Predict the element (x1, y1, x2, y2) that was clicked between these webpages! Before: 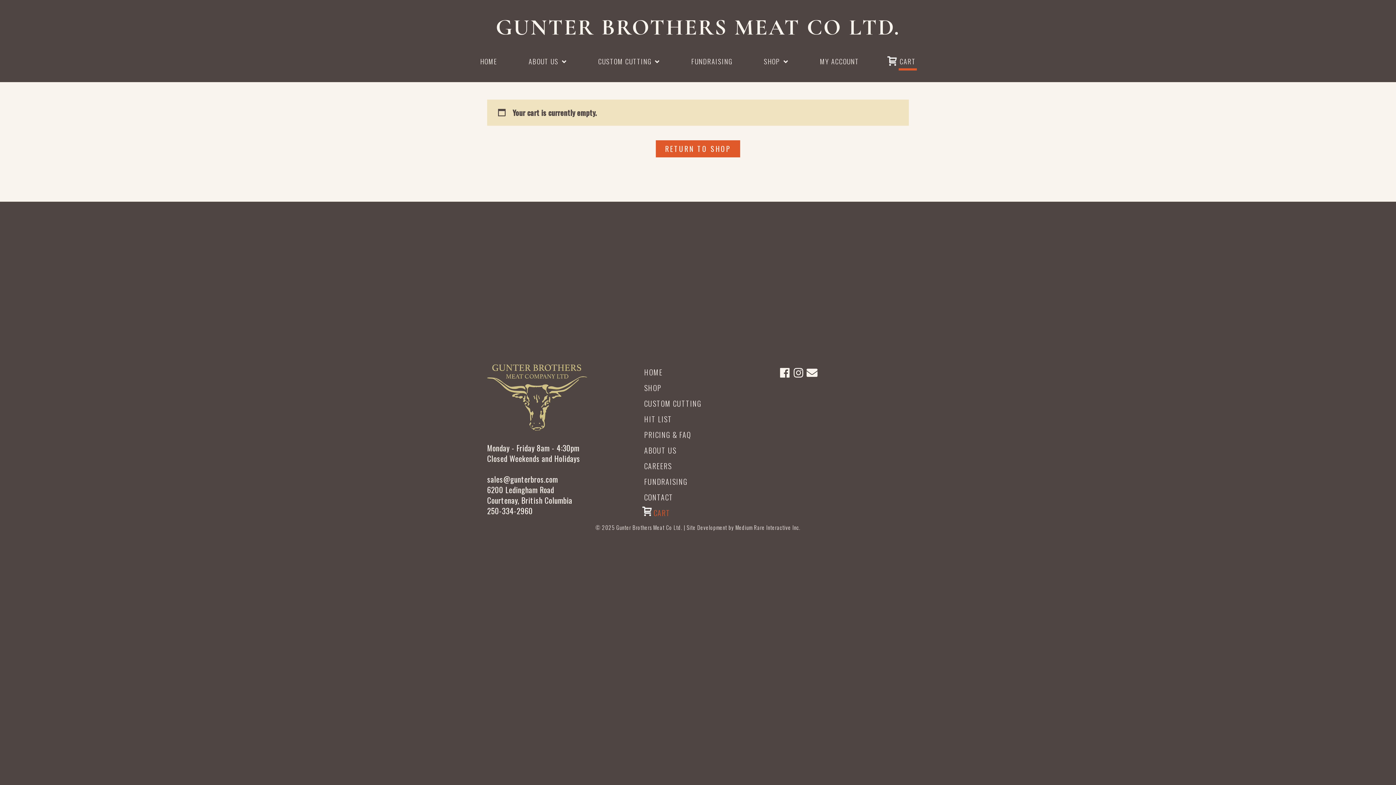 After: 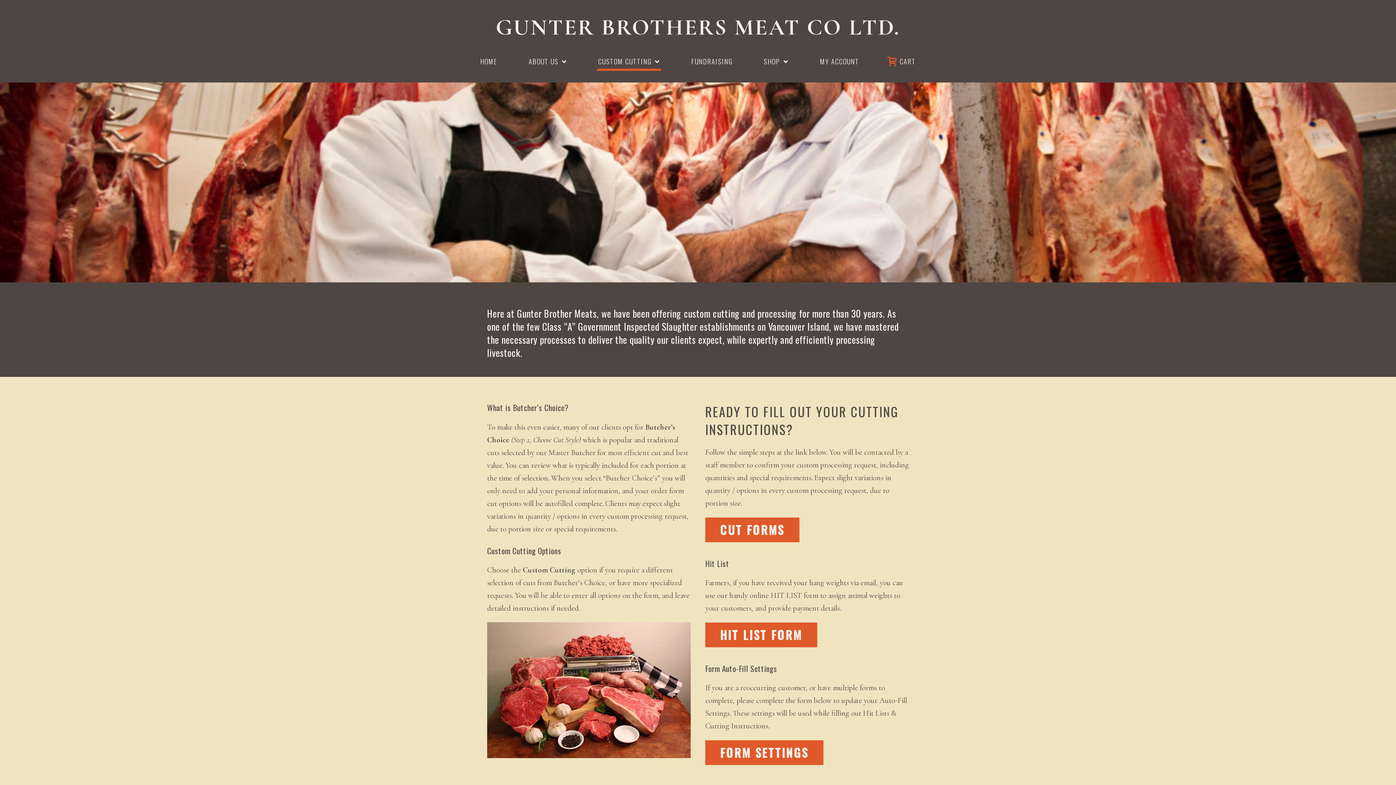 Action: label: CUSTOM CUTTING bbox: (644, 396, 763, 411)